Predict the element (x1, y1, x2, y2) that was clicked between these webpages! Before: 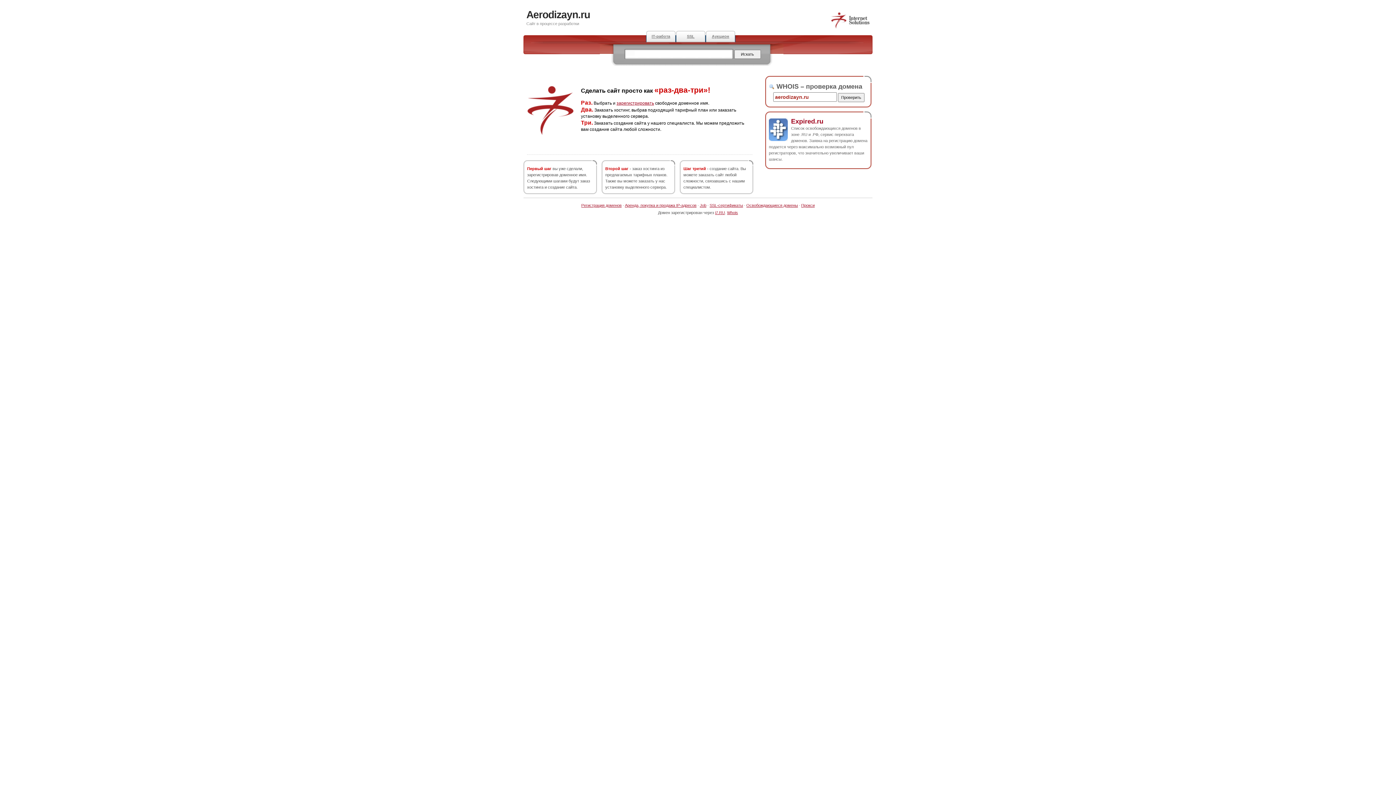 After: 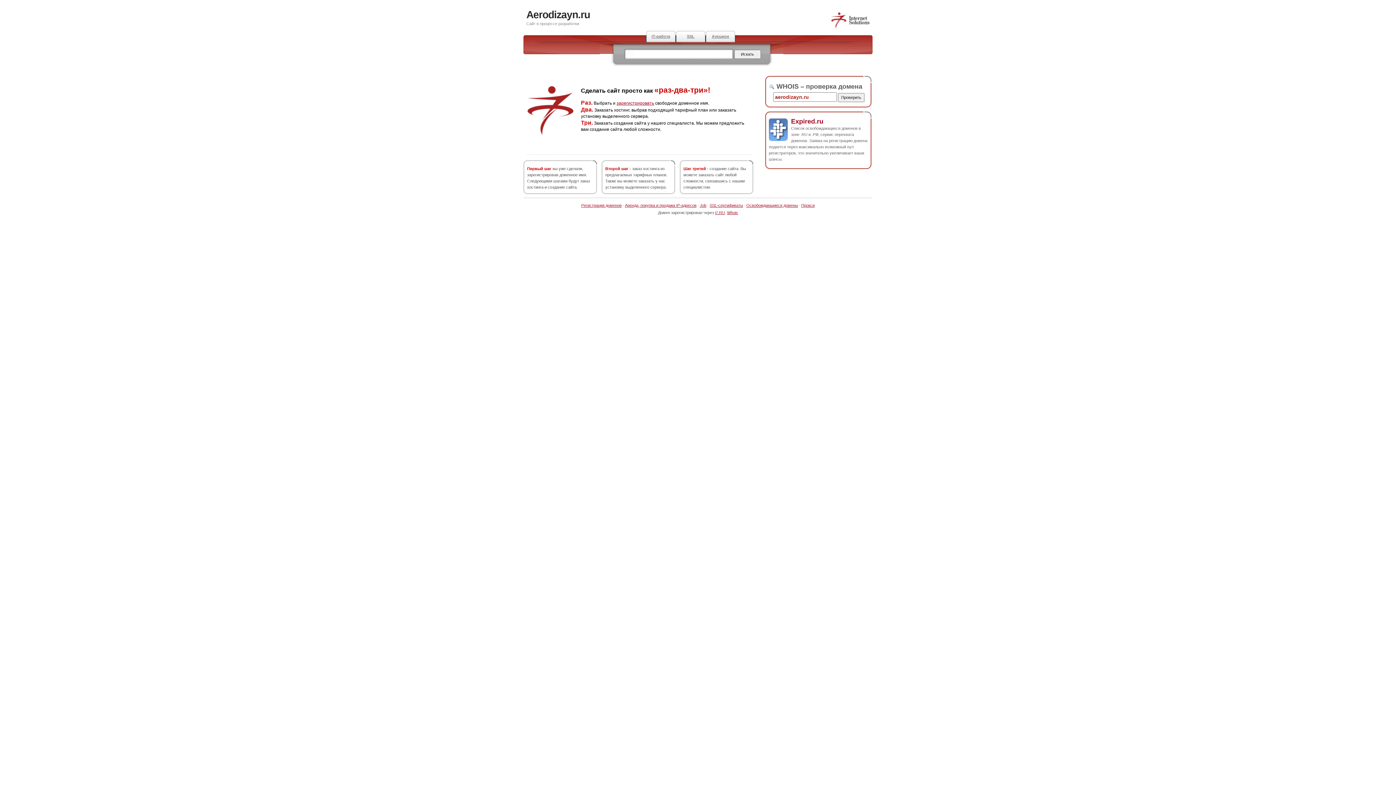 Action: bbox: (791, 117, 823, 124) label: Expired.ru